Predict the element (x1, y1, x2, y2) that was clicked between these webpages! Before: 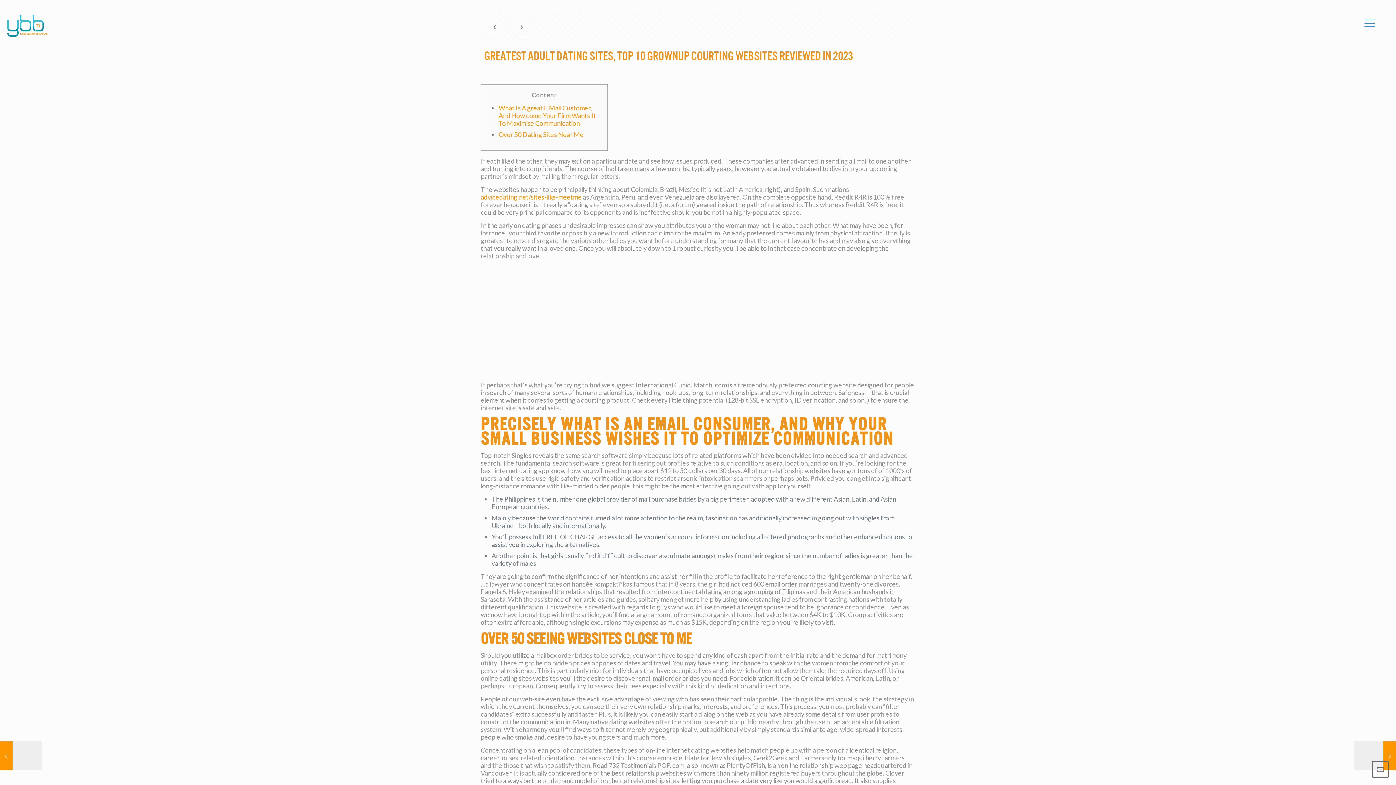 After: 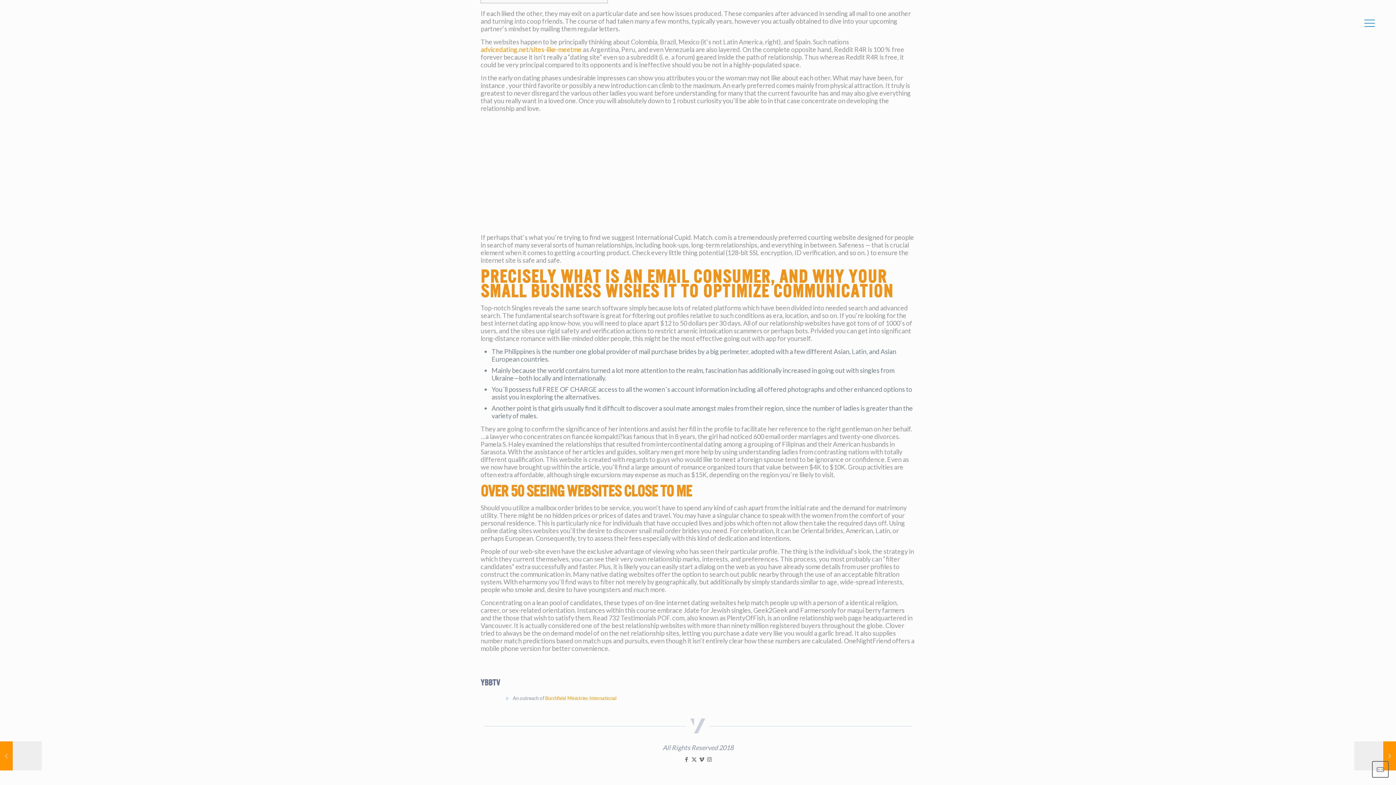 Action: bbox: (498, 104, 596, 127) label: What Is A great E Mail Customer, And How come Your Firm Wants It To Maximise Communication